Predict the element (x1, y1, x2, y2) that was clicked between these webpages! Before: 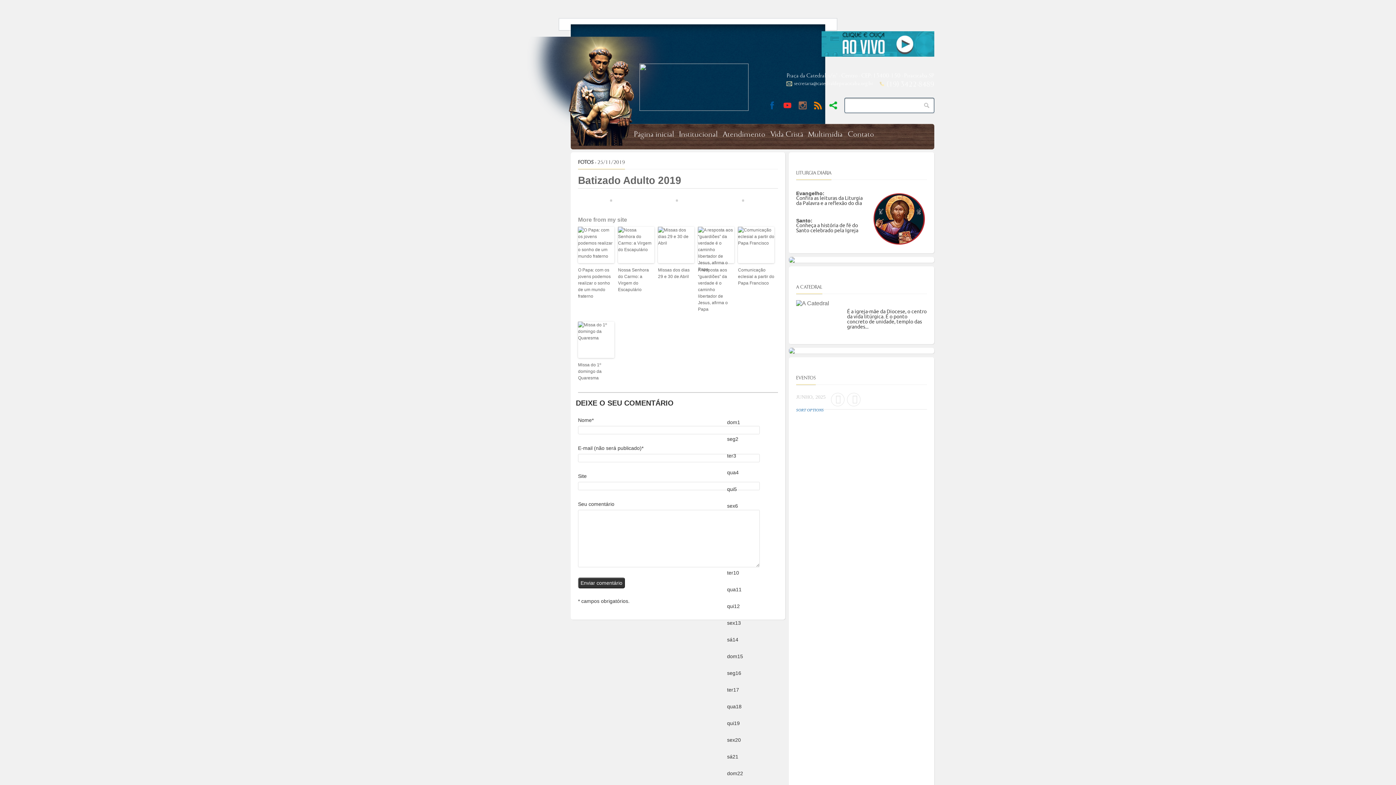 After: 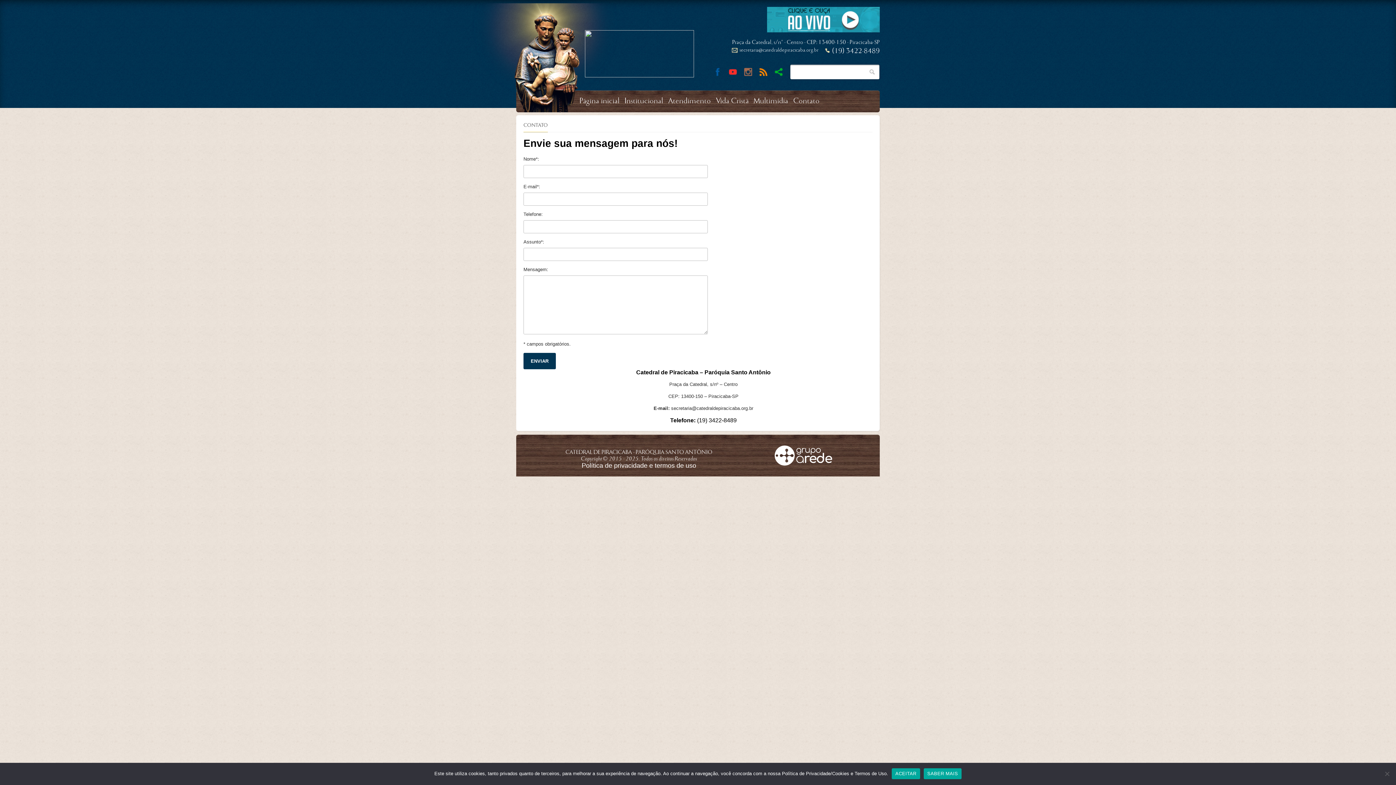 Action: label: Contato bbox: (845, 124, 876, 145)